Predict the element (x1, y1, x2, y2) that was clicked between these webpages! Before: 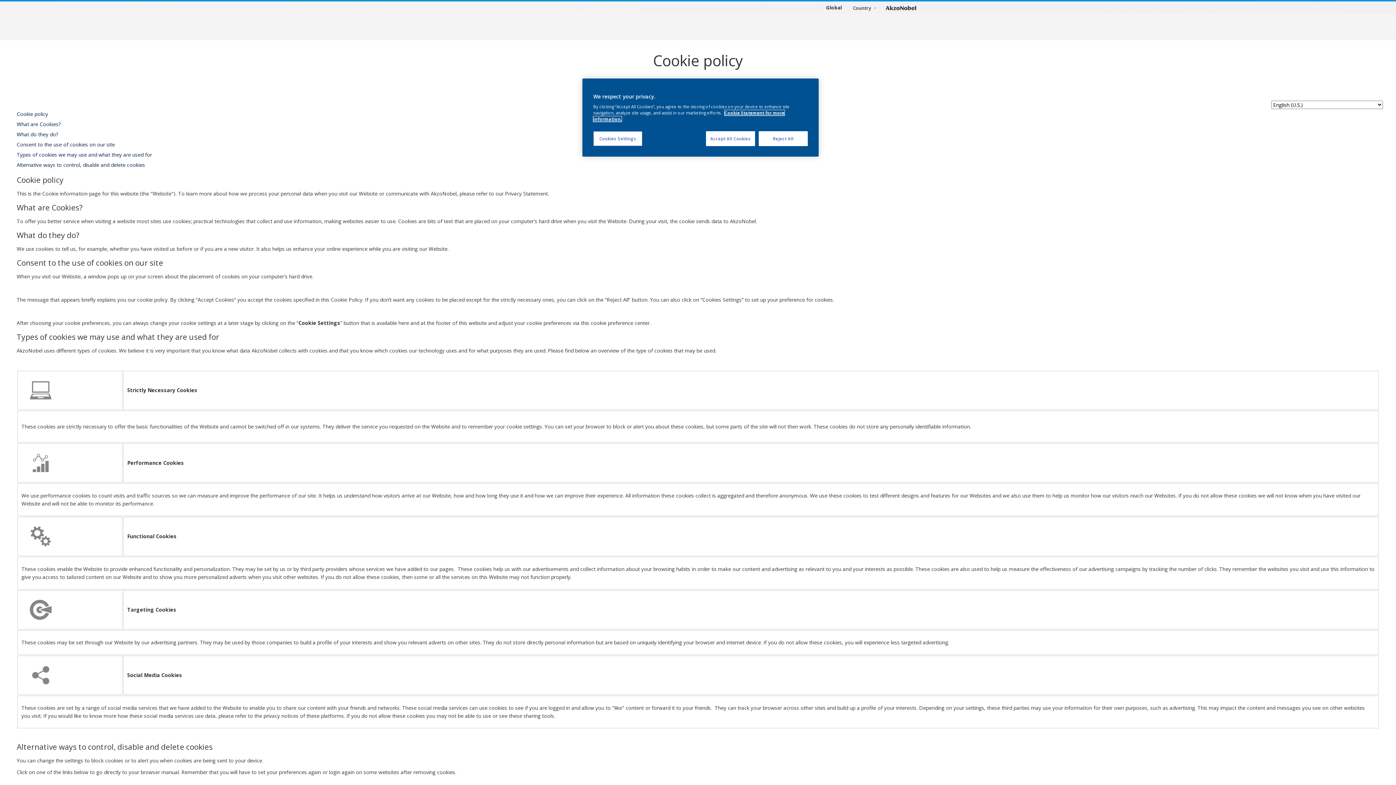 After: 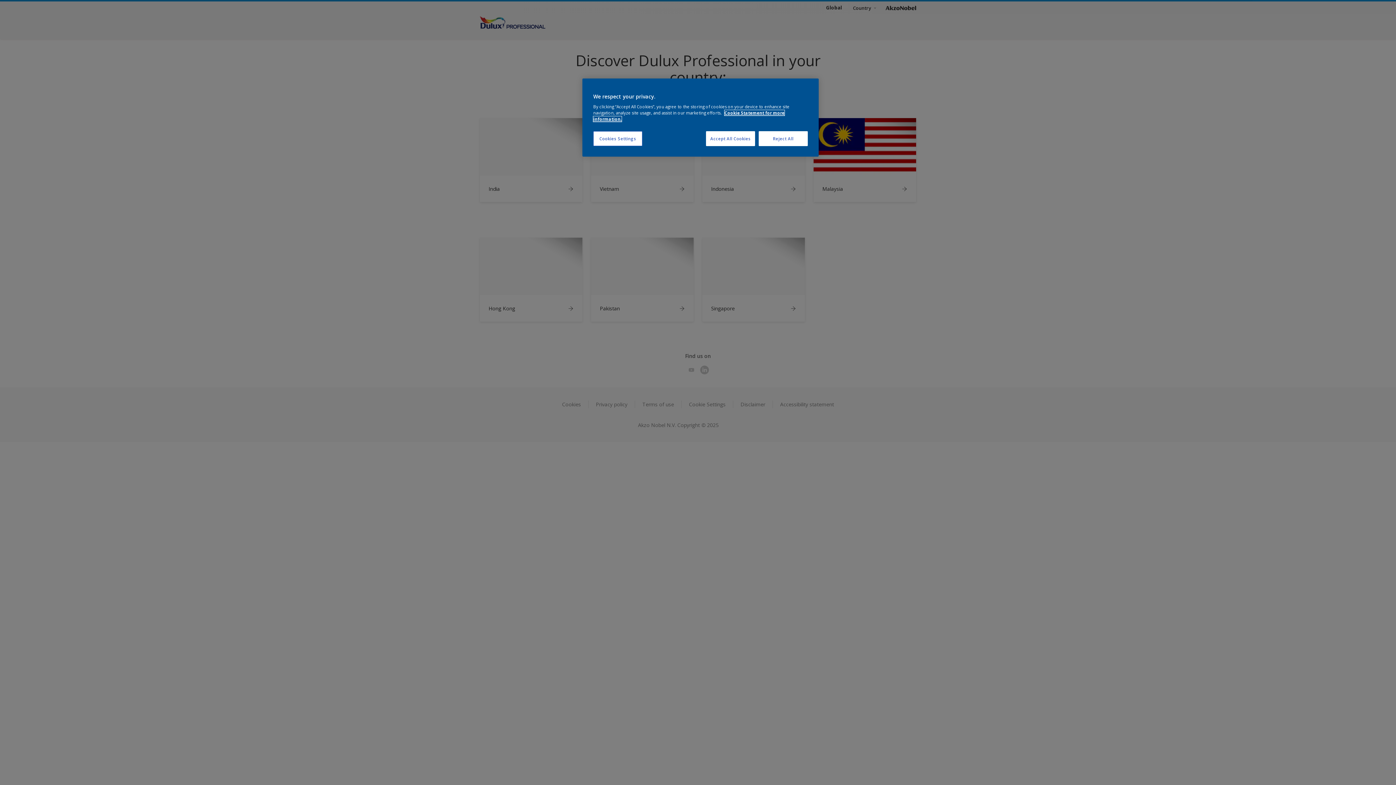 Action: label: Global bbox: (824, 4, 844, 11)